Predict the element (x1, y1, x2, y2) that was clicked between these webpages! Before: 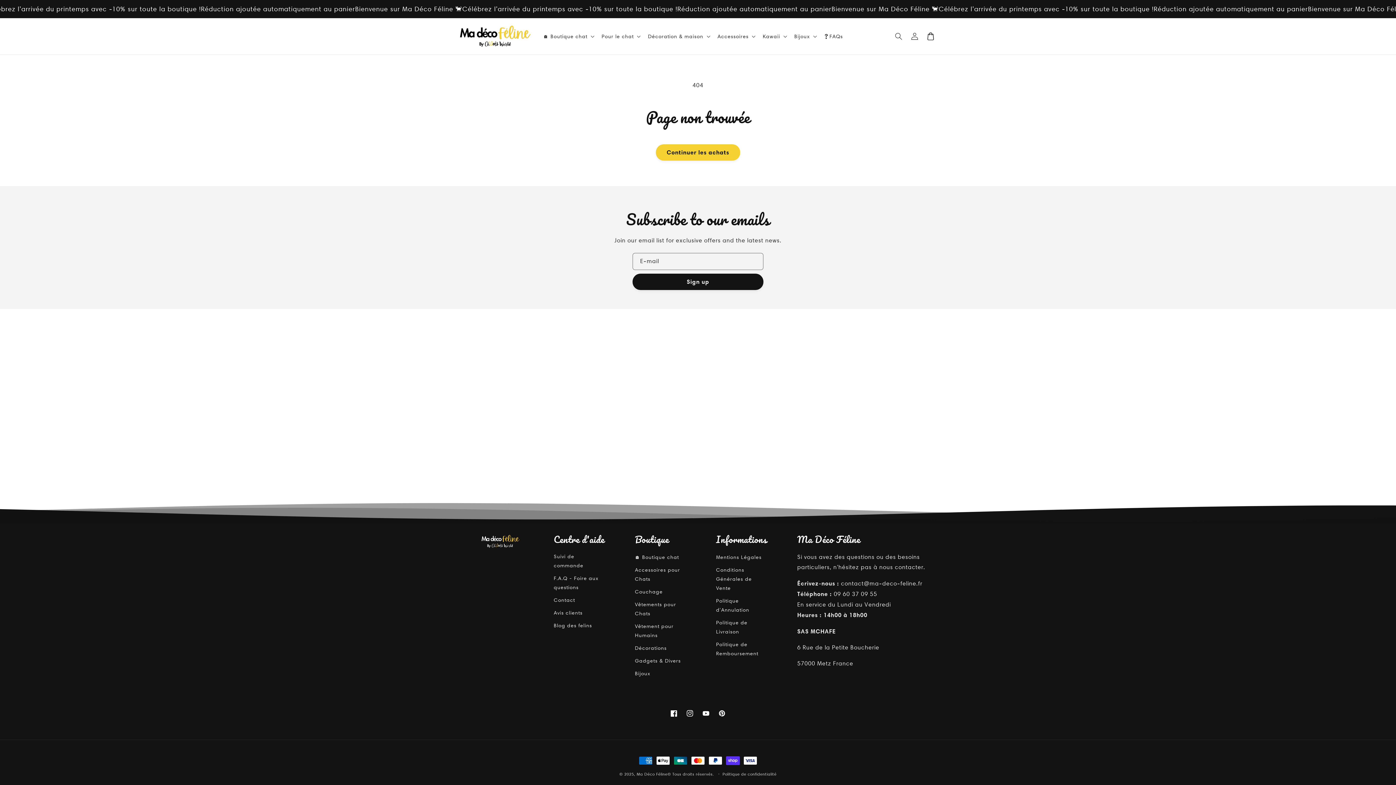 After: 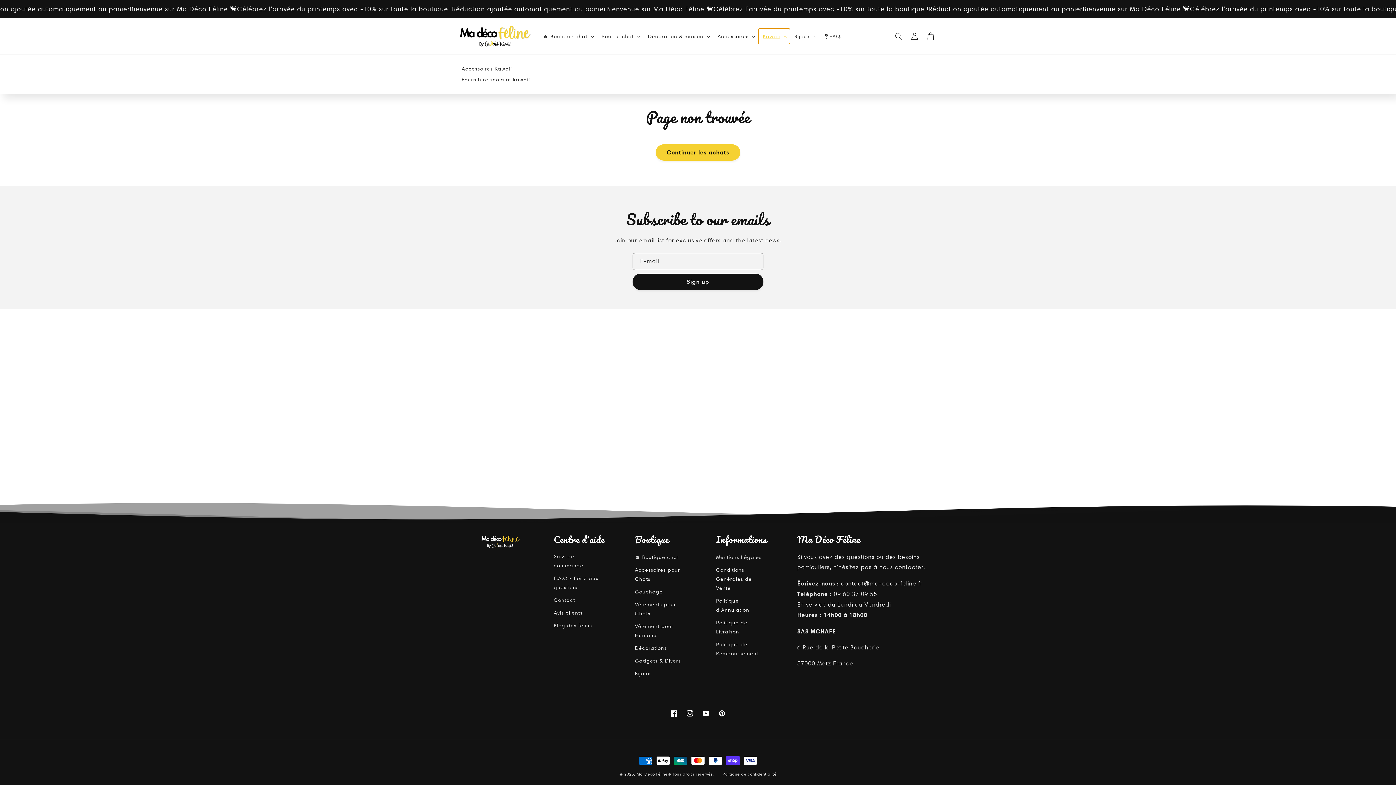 Action: bbox: (758, 28, 790, 43) label: Kawaii